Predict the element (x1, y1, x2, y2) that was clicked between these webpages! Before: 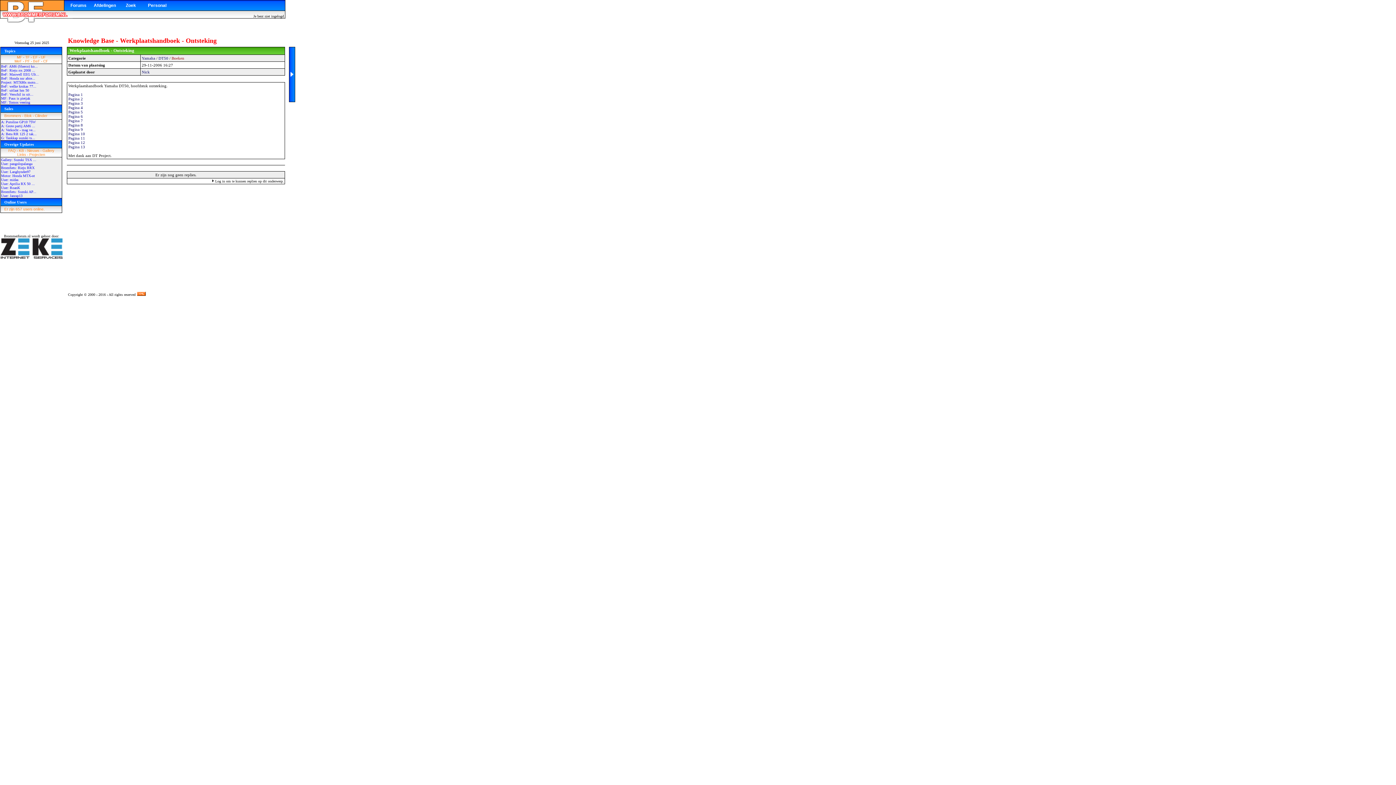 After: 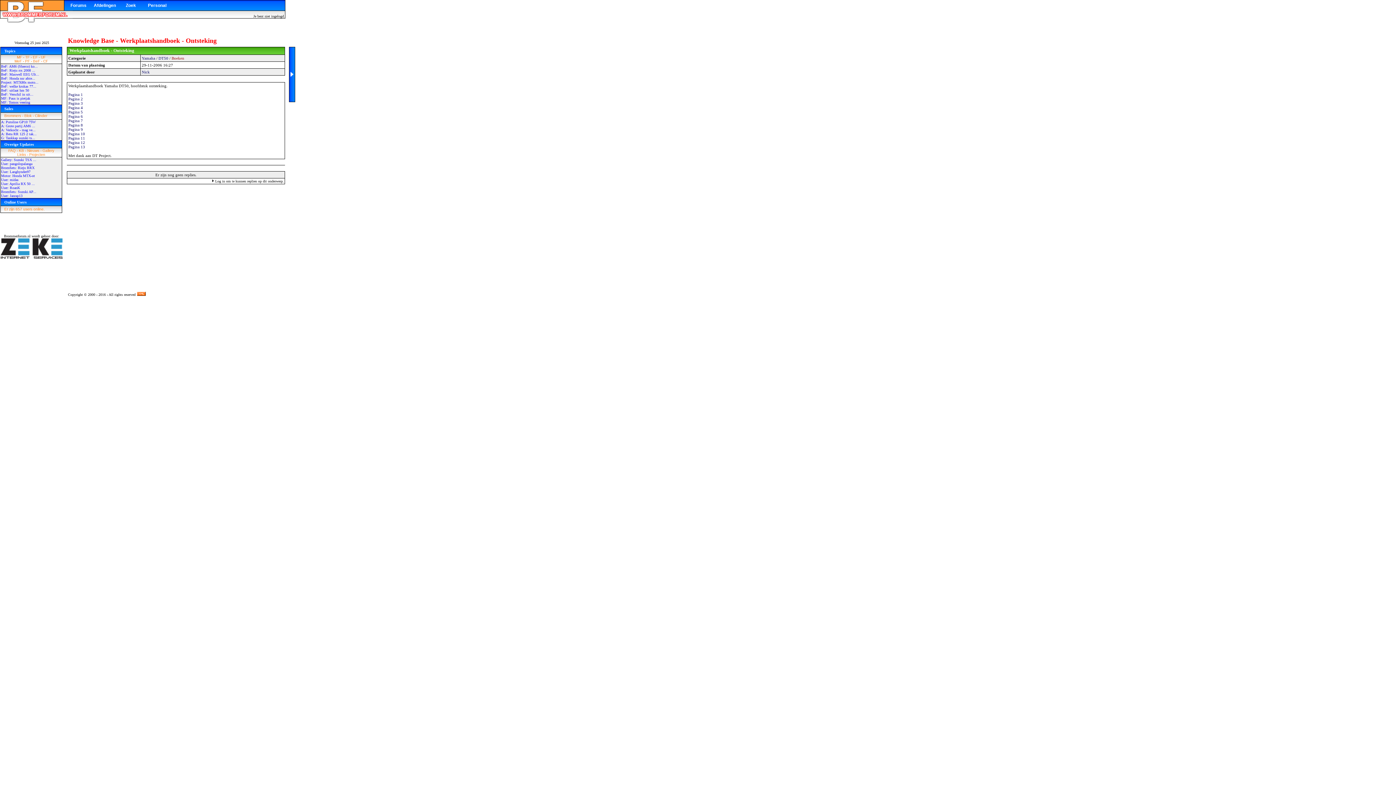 Action: bbox: (0, 253, 62, 260)